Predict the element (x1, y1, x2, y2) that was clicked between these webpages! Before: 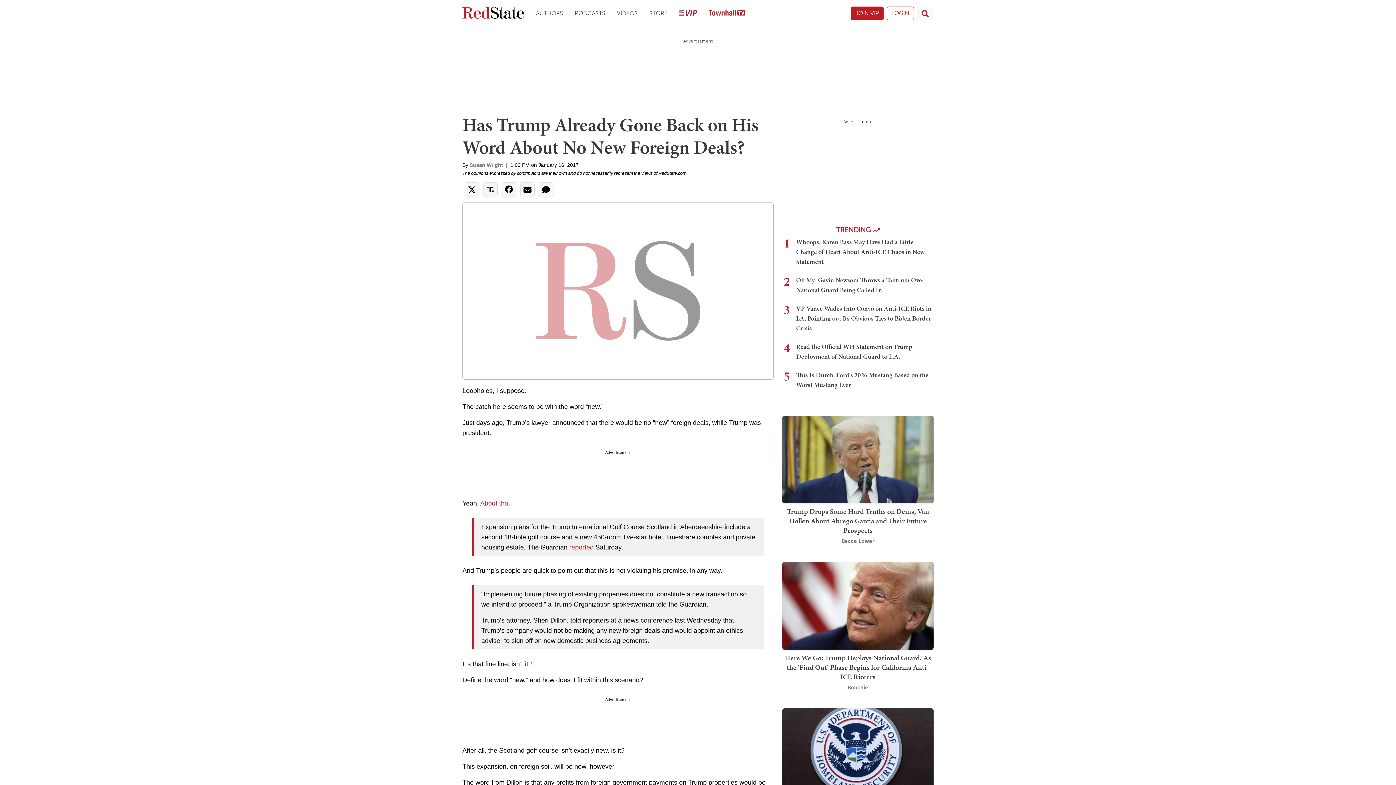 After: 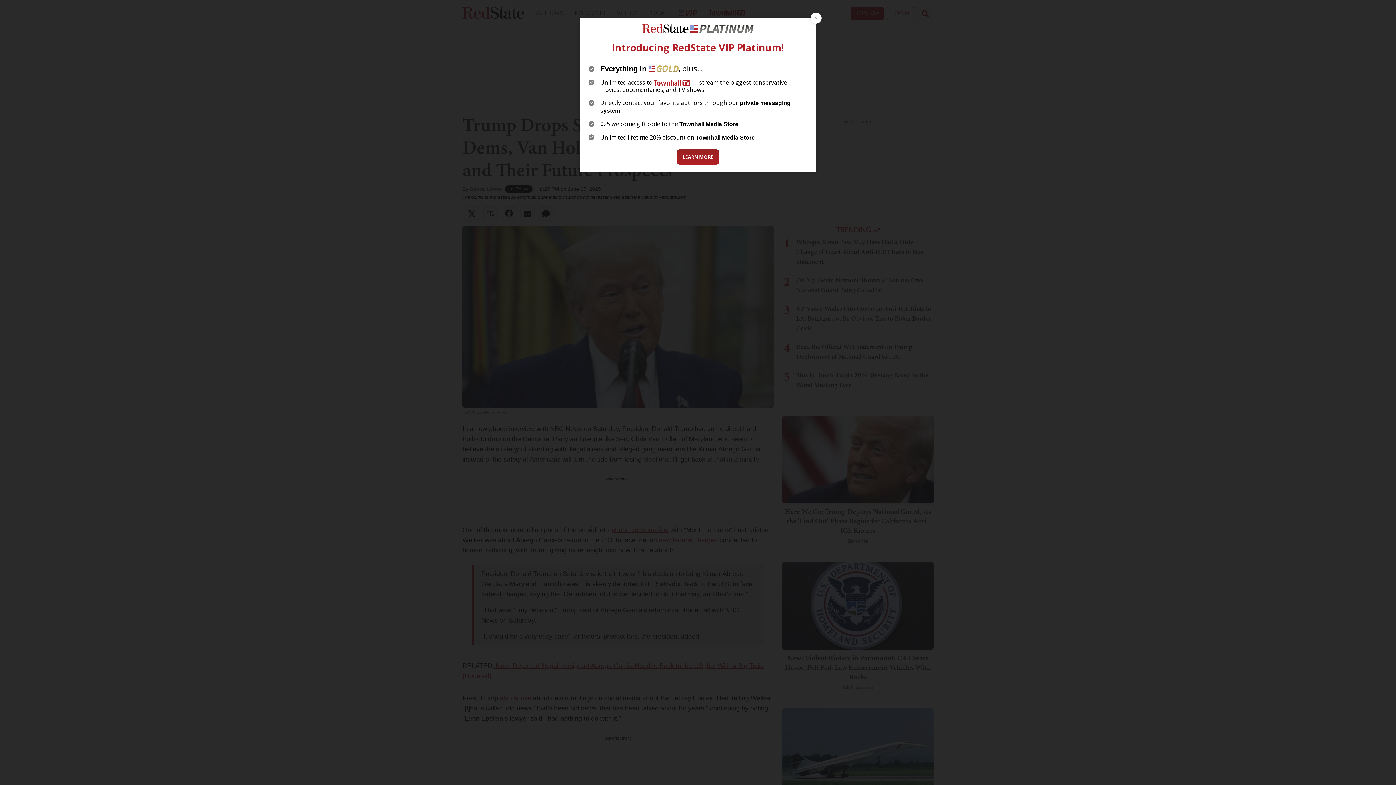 Action: bbox: (782, 454, 933, 463)